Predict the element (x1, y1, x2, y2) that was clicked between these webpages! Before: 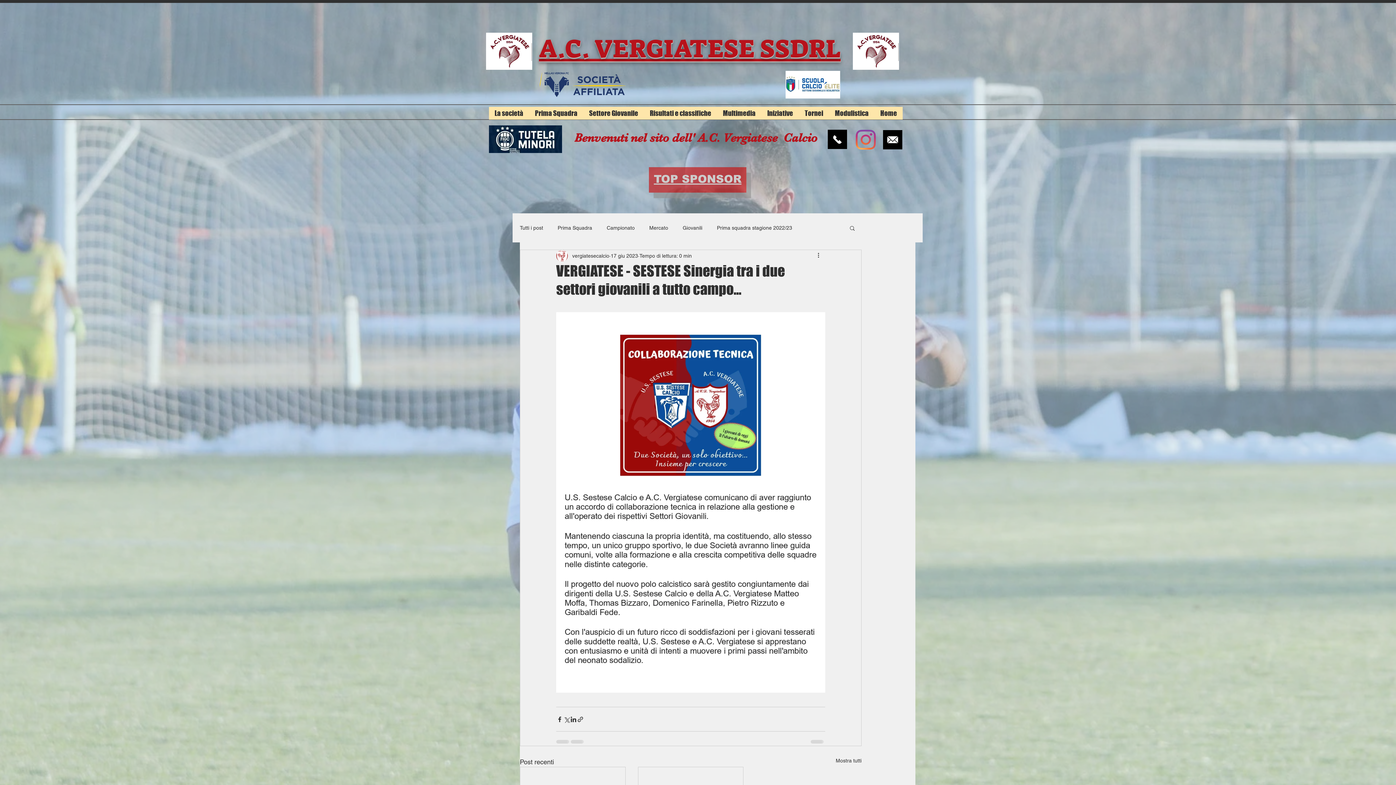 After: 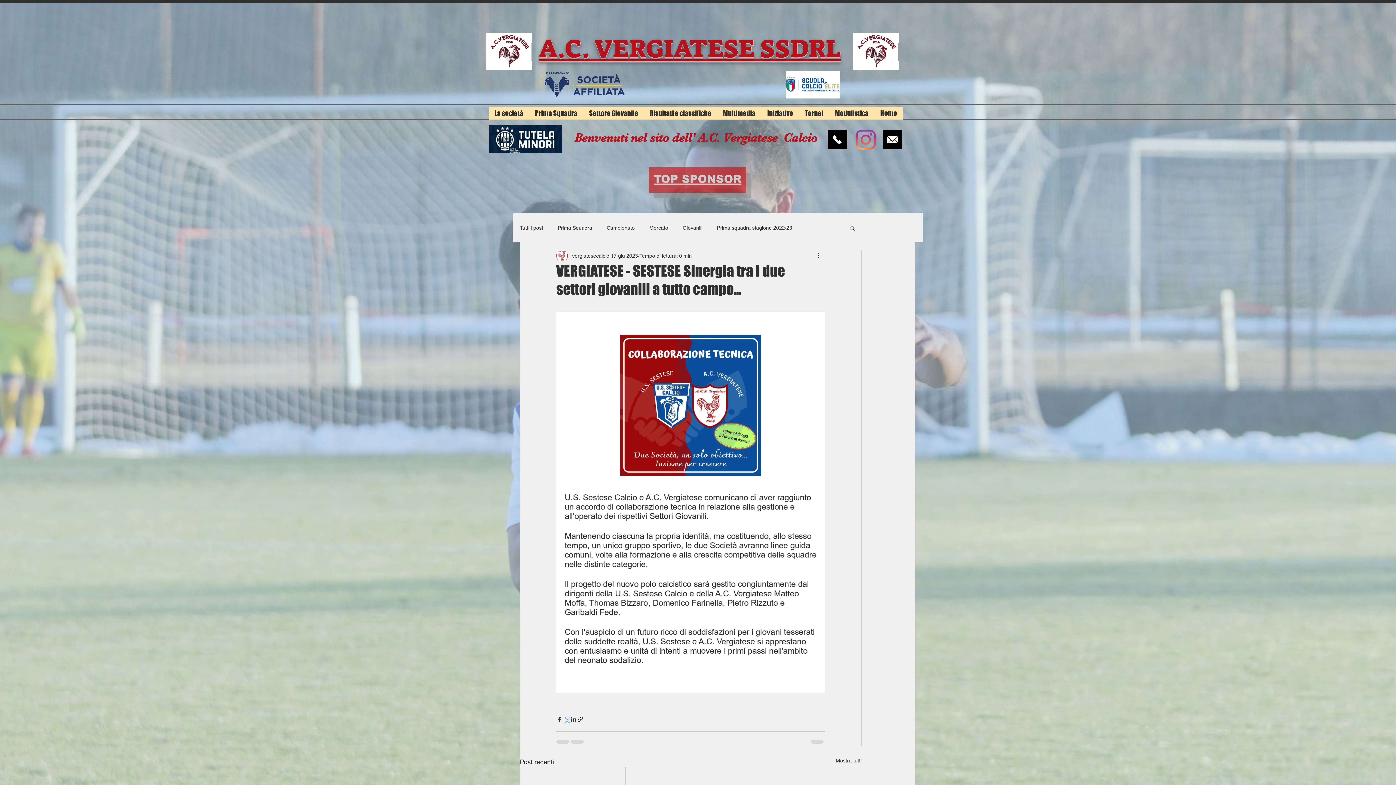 Action: label: Condividi su X (Twitter) bbox: (563, 716, 570, 723)